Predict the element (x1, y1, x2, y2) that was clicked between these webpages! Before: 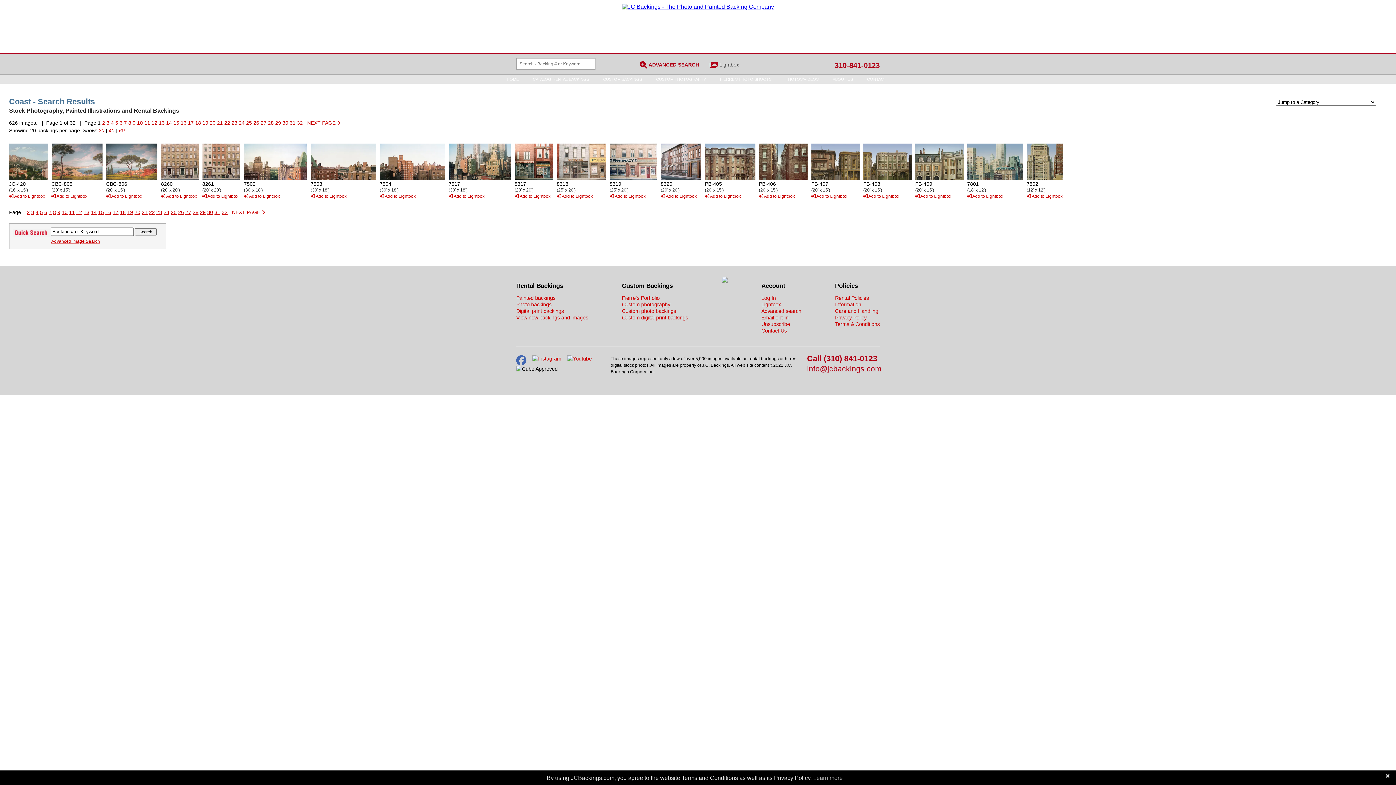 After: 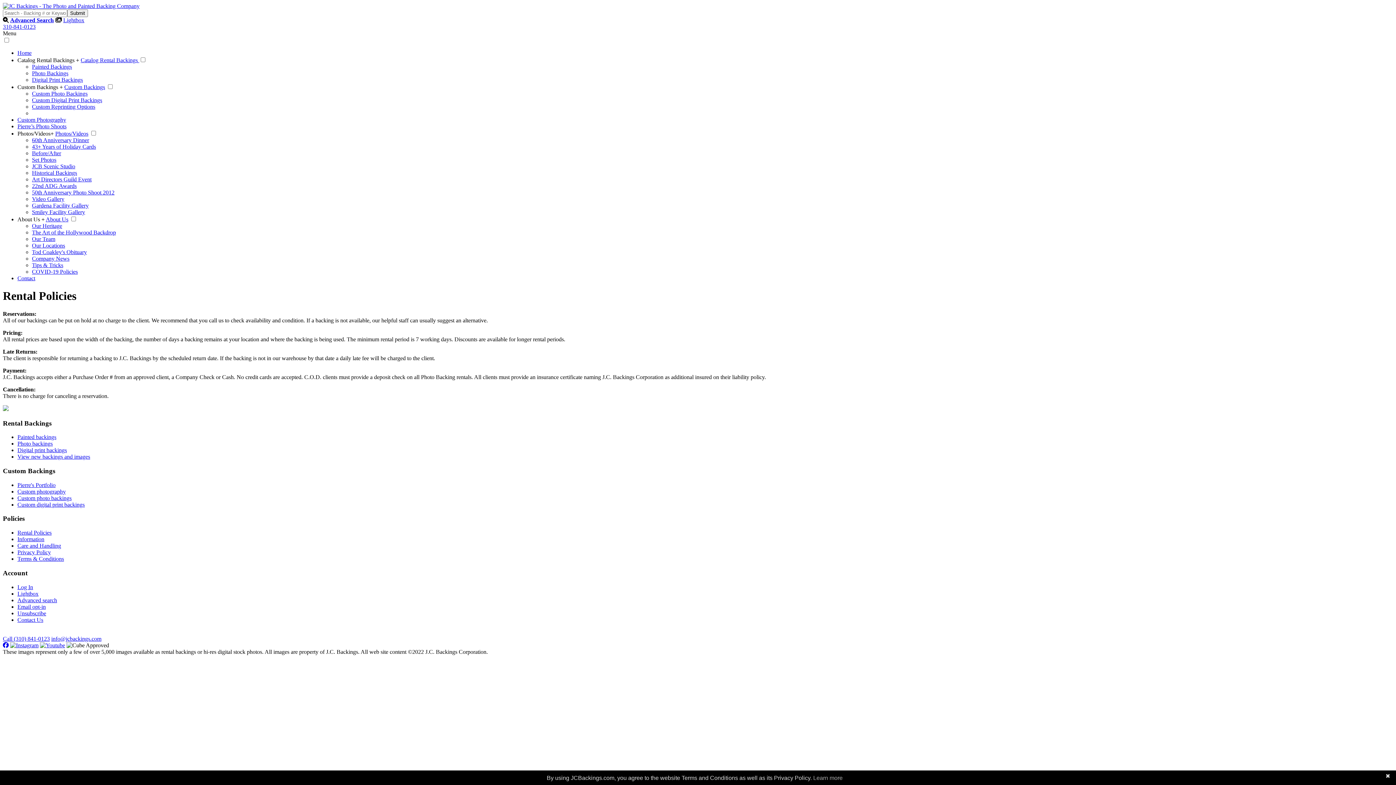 Action: label: Rental Policies bbox: (835, 295, 869, 301)